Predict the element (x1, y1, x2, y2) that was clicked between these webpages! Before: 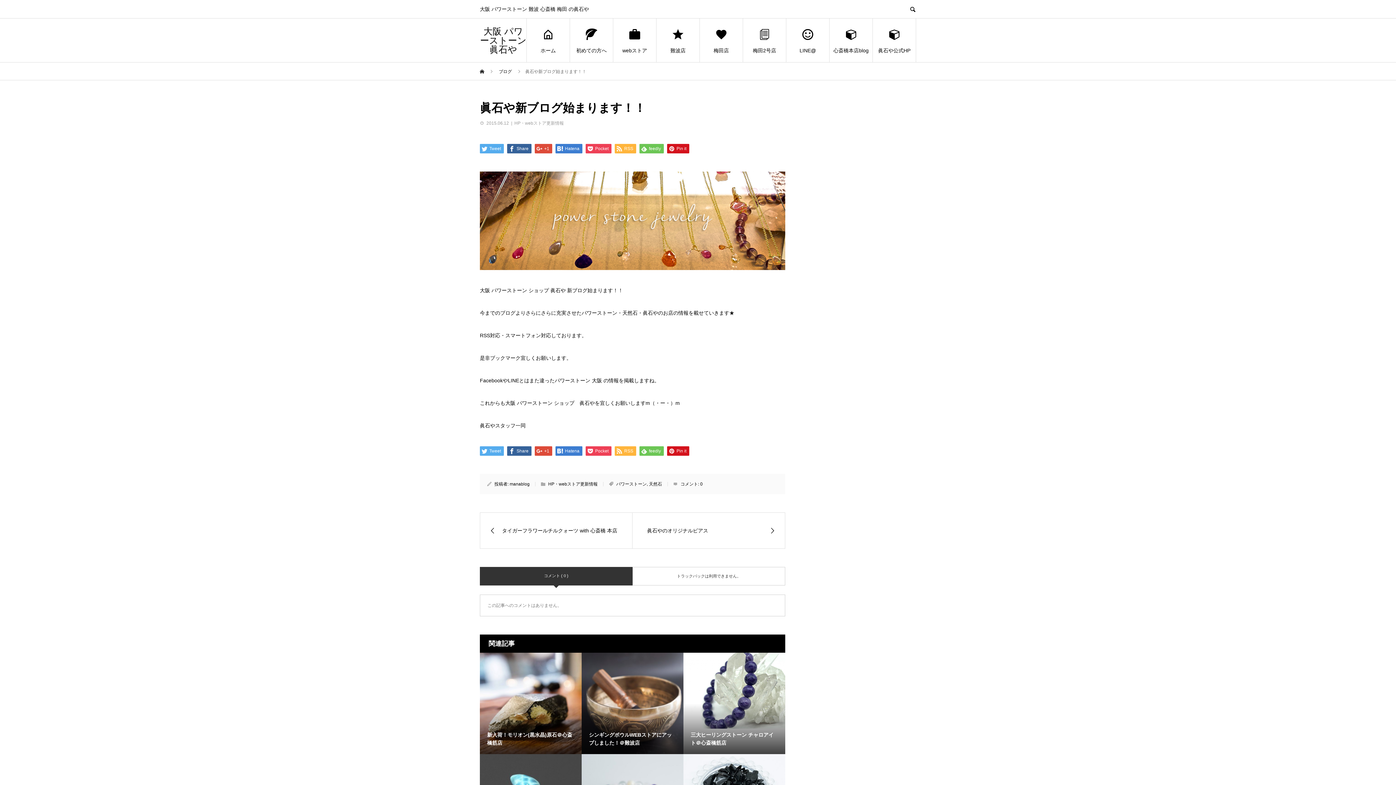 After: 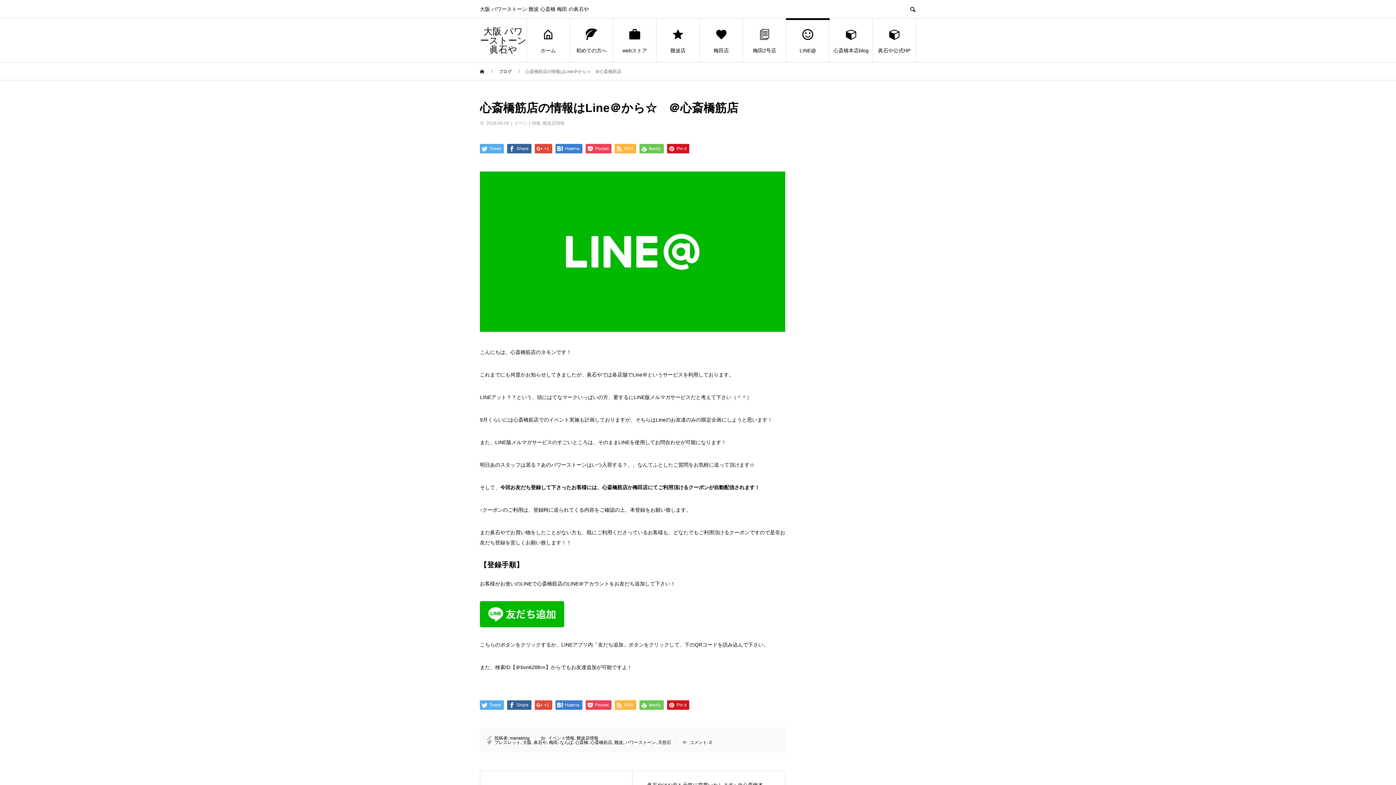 Action: bbox: (786, 18, 829, 62) label: LINE@